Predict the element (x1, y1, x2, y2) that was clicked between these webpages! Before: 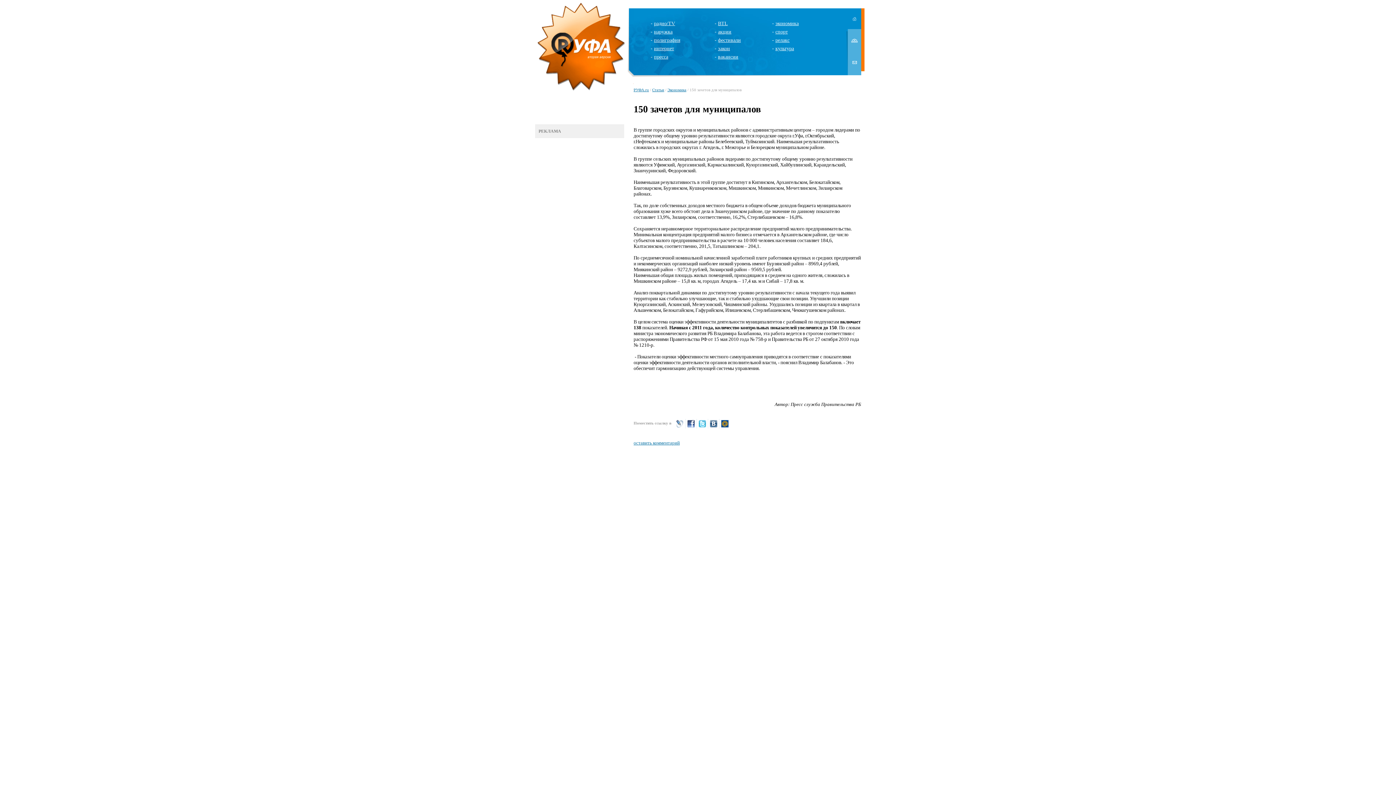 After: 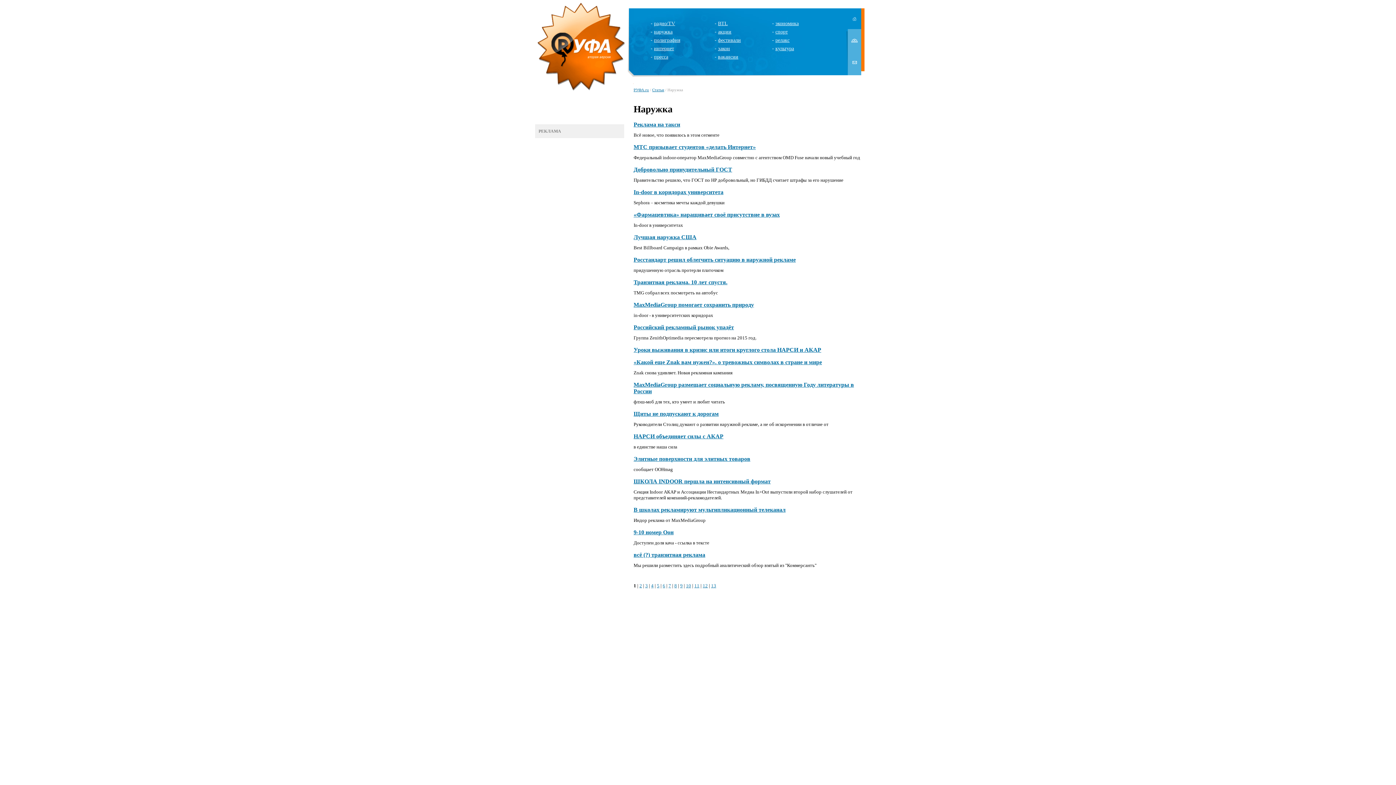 Action: bbox: (654, 29, 672, 34) label: наружка